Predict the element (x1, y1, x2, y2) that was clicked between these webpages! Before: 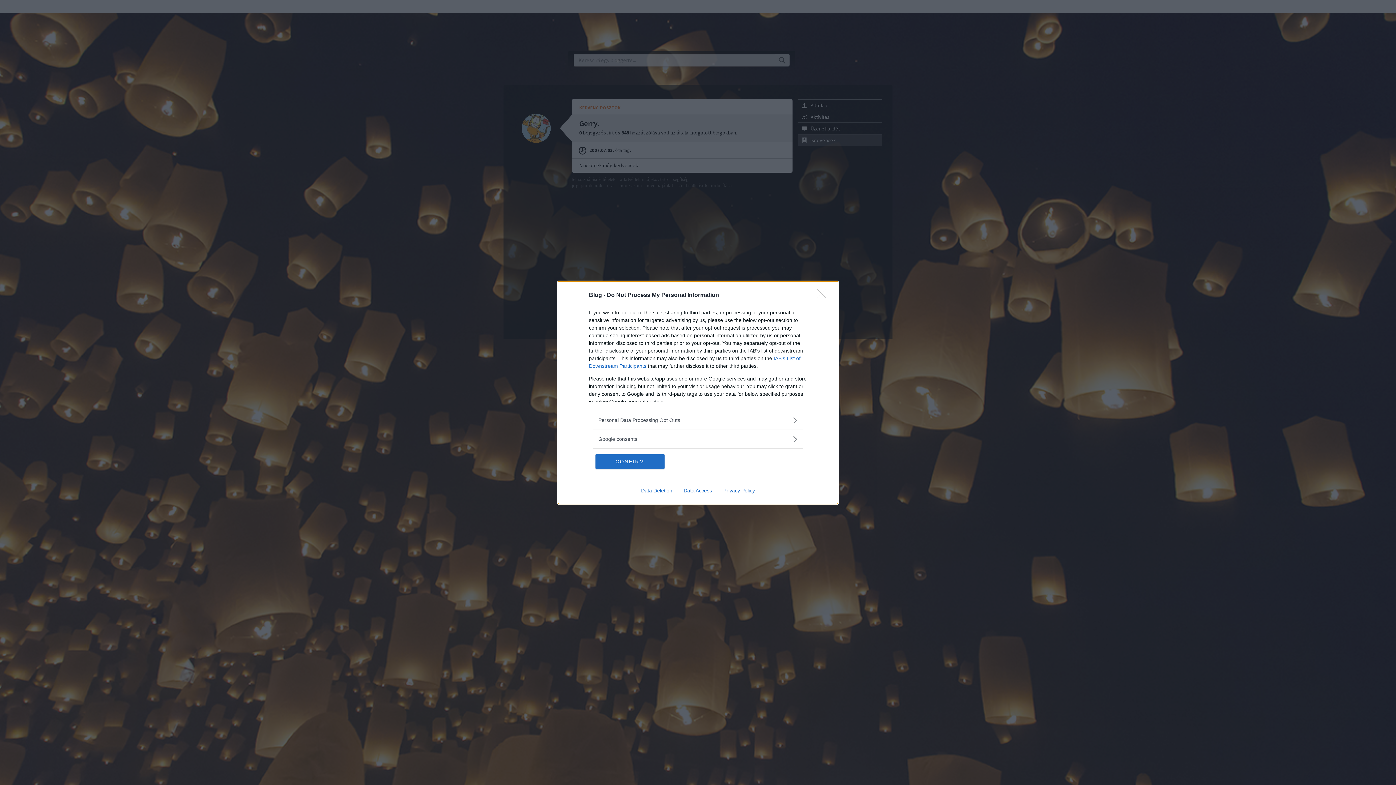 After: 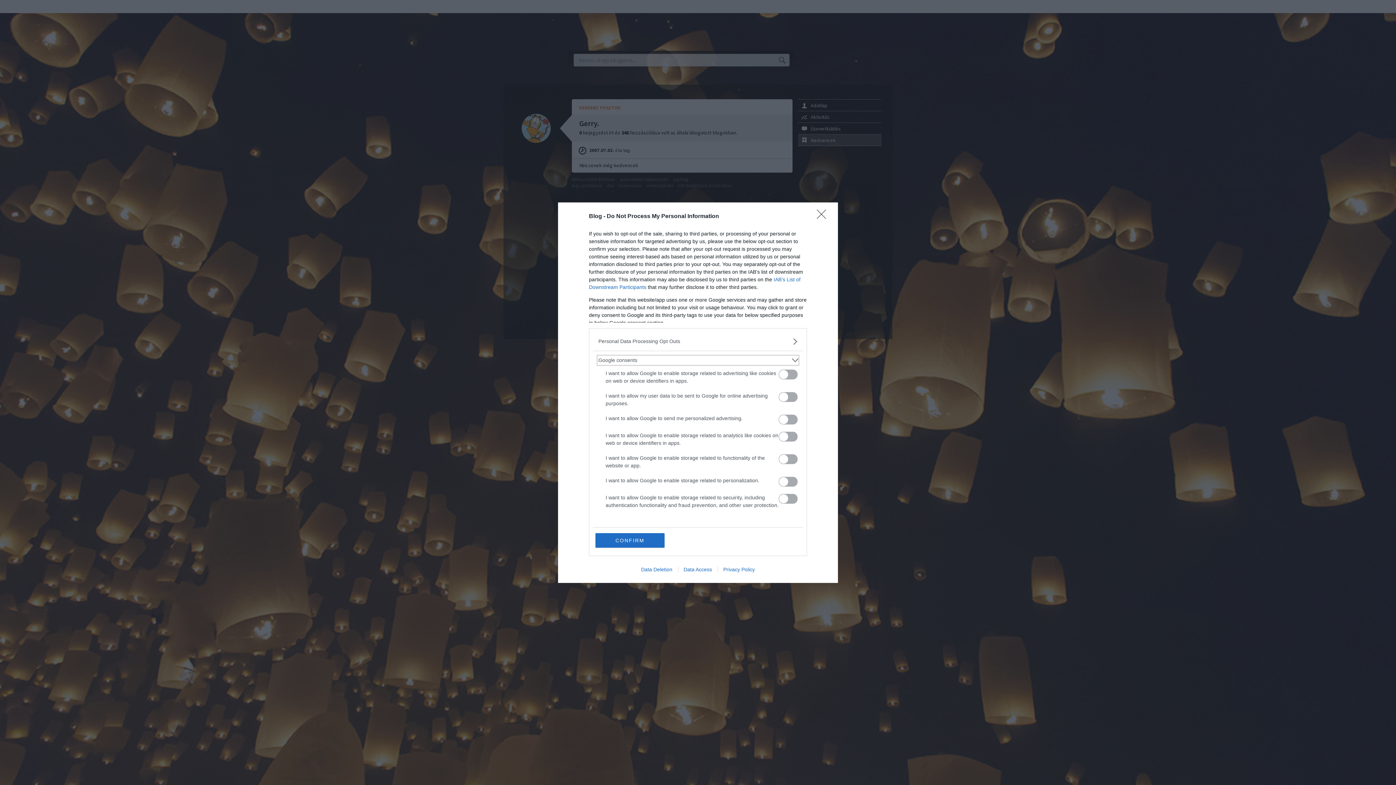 Action: bbox: (598, 435, 797, 443) label: Google consents